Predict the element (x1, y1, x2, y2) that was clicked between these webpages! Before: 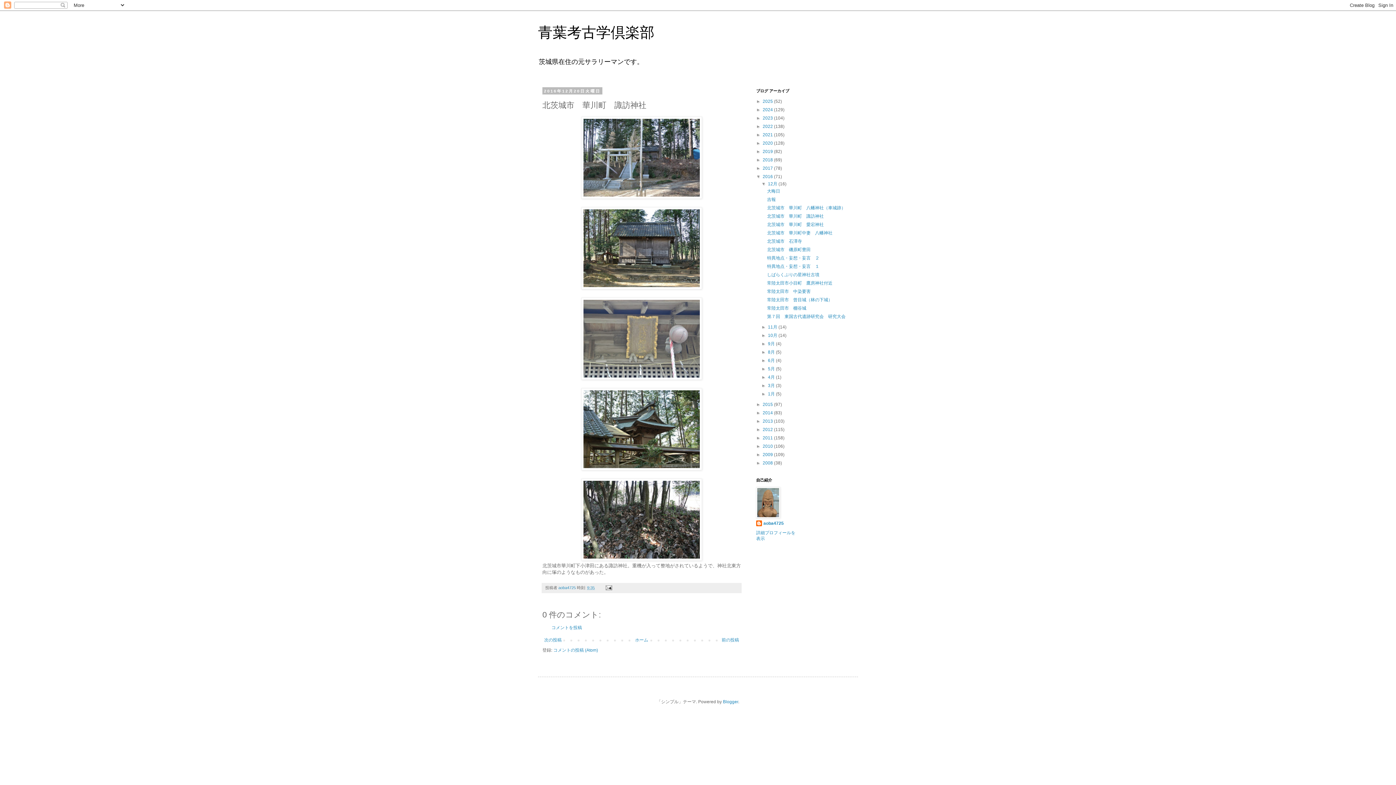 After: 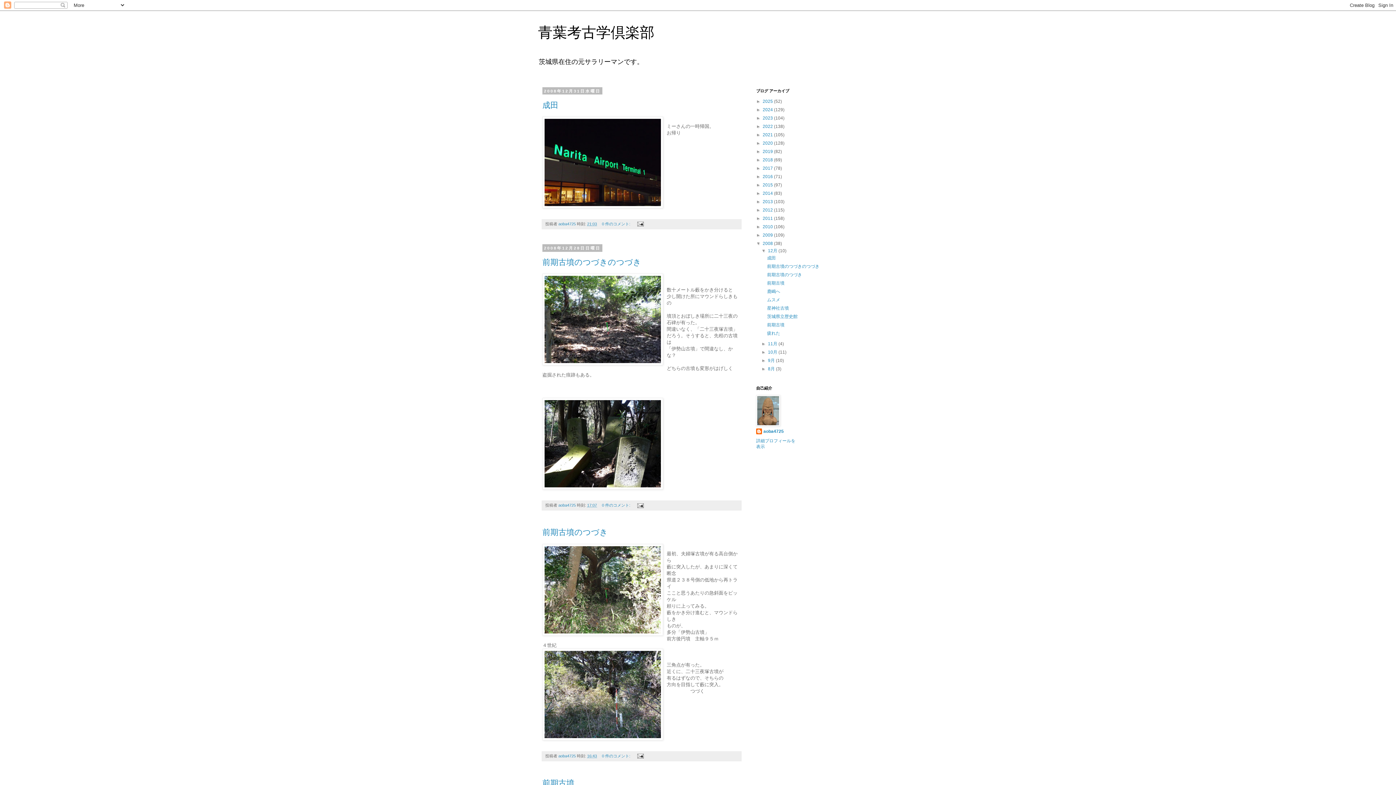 Action: label: 2008  bbox: (762, 460, 774, 465)